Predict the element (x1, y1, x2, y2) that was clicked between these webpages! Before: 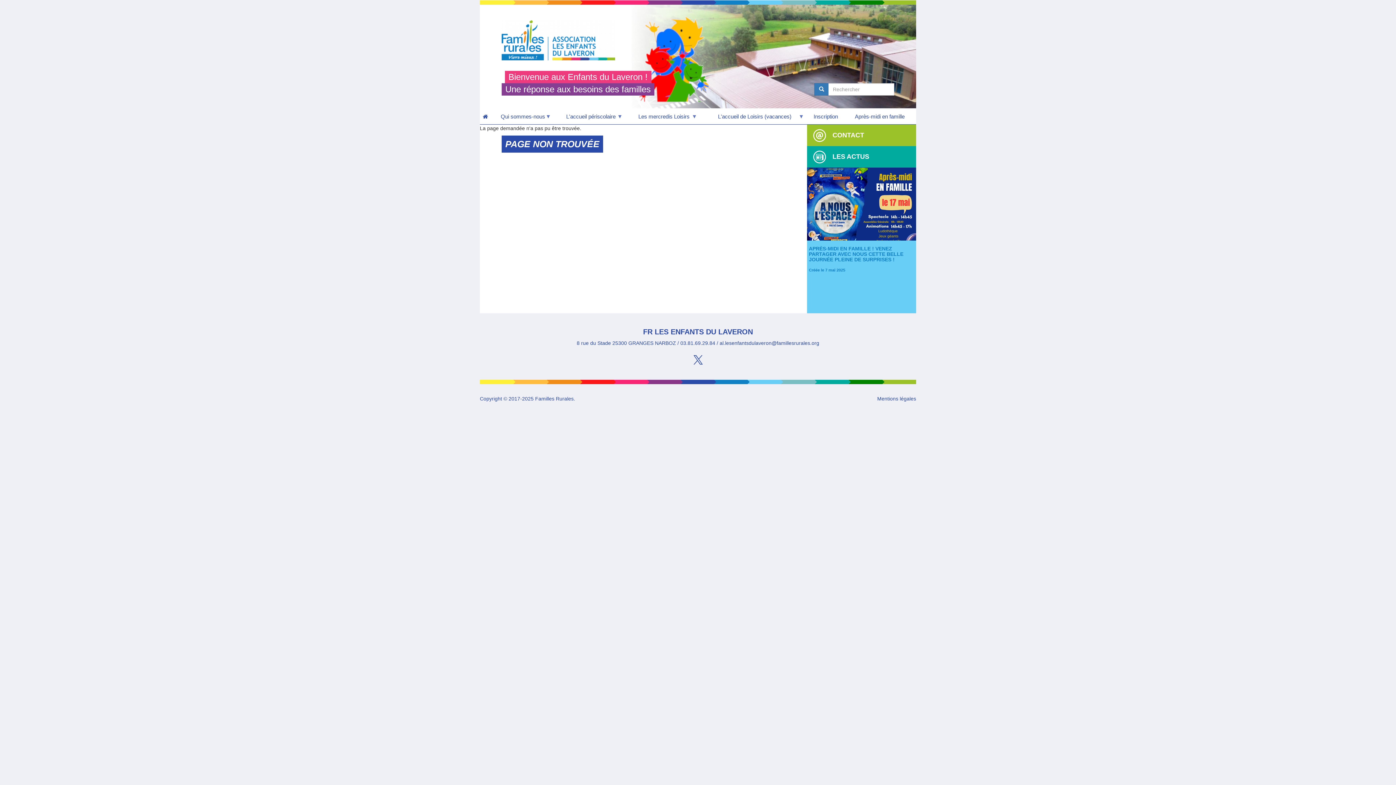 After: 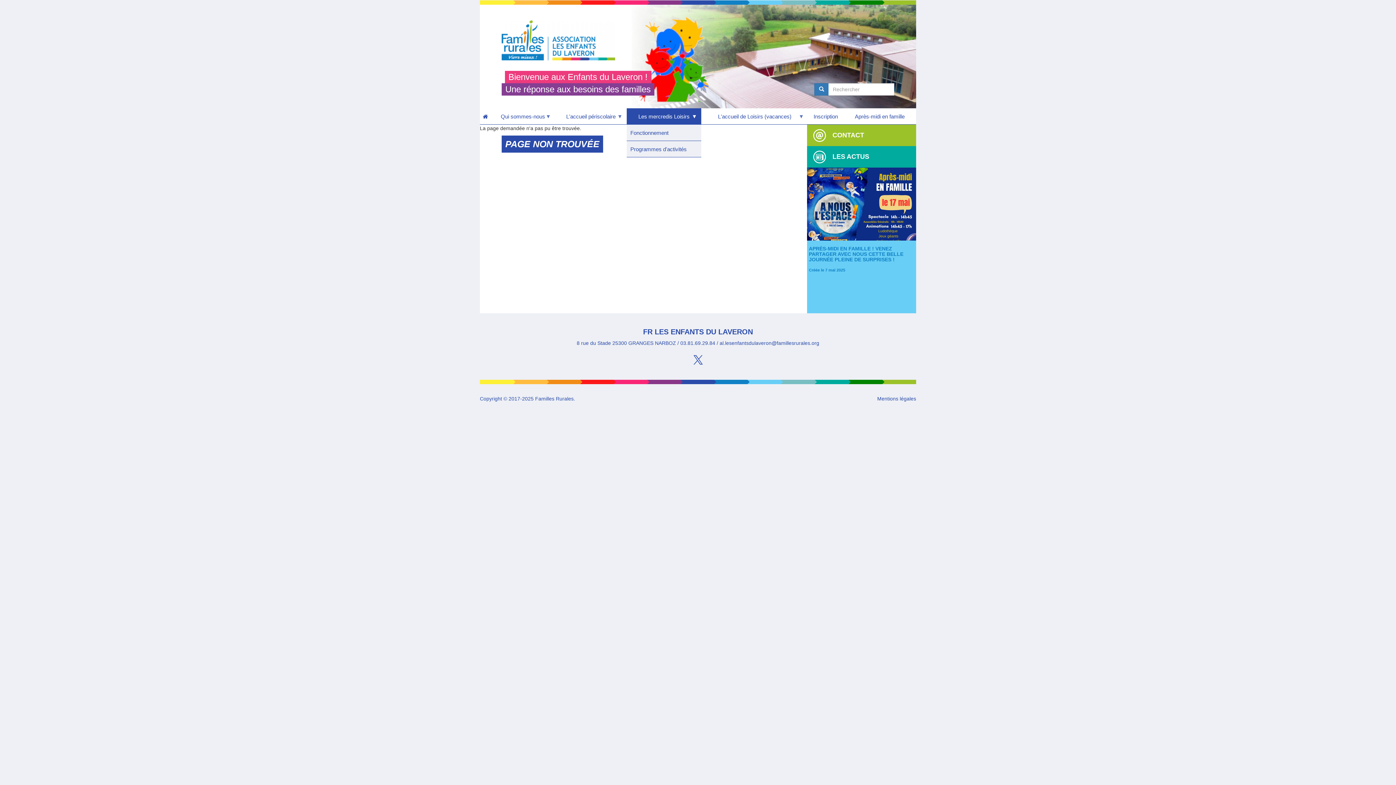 Action: label: Les mercredis Loisirs
» bbox: (626, 108, 701, 124)